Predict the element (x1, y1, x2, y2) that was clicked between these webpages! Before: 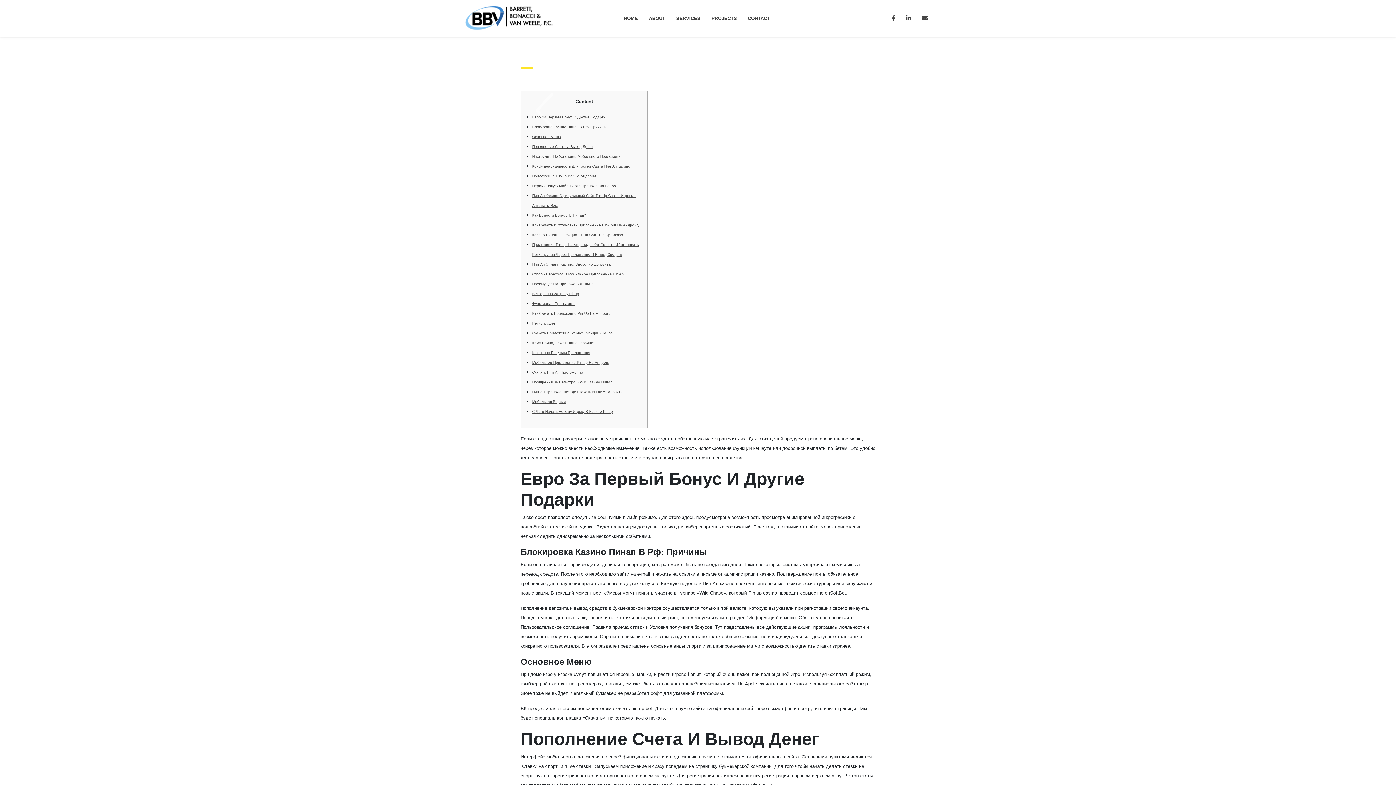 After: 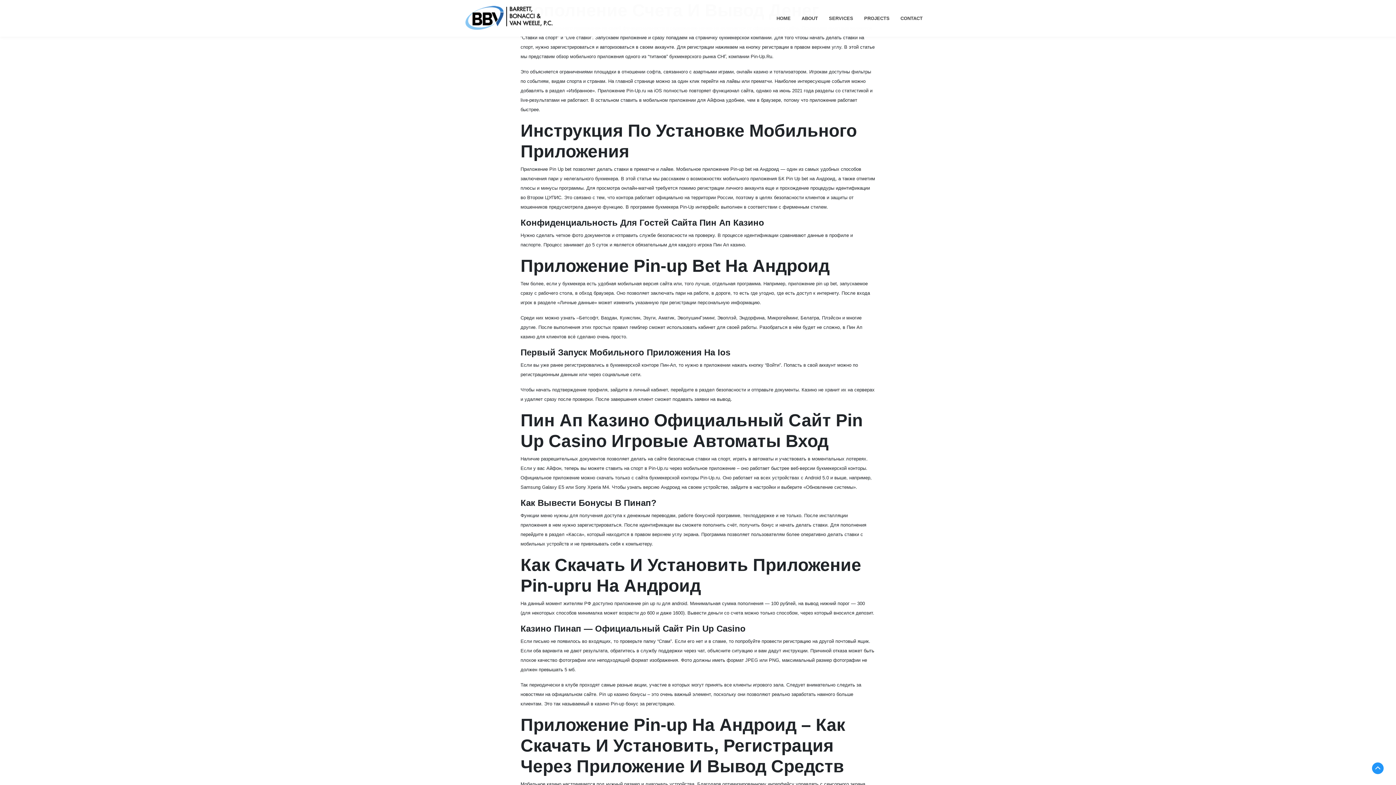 Action: bbox: (532, 144, 593, 148) label: Пополнение Счета И Вывод Денег